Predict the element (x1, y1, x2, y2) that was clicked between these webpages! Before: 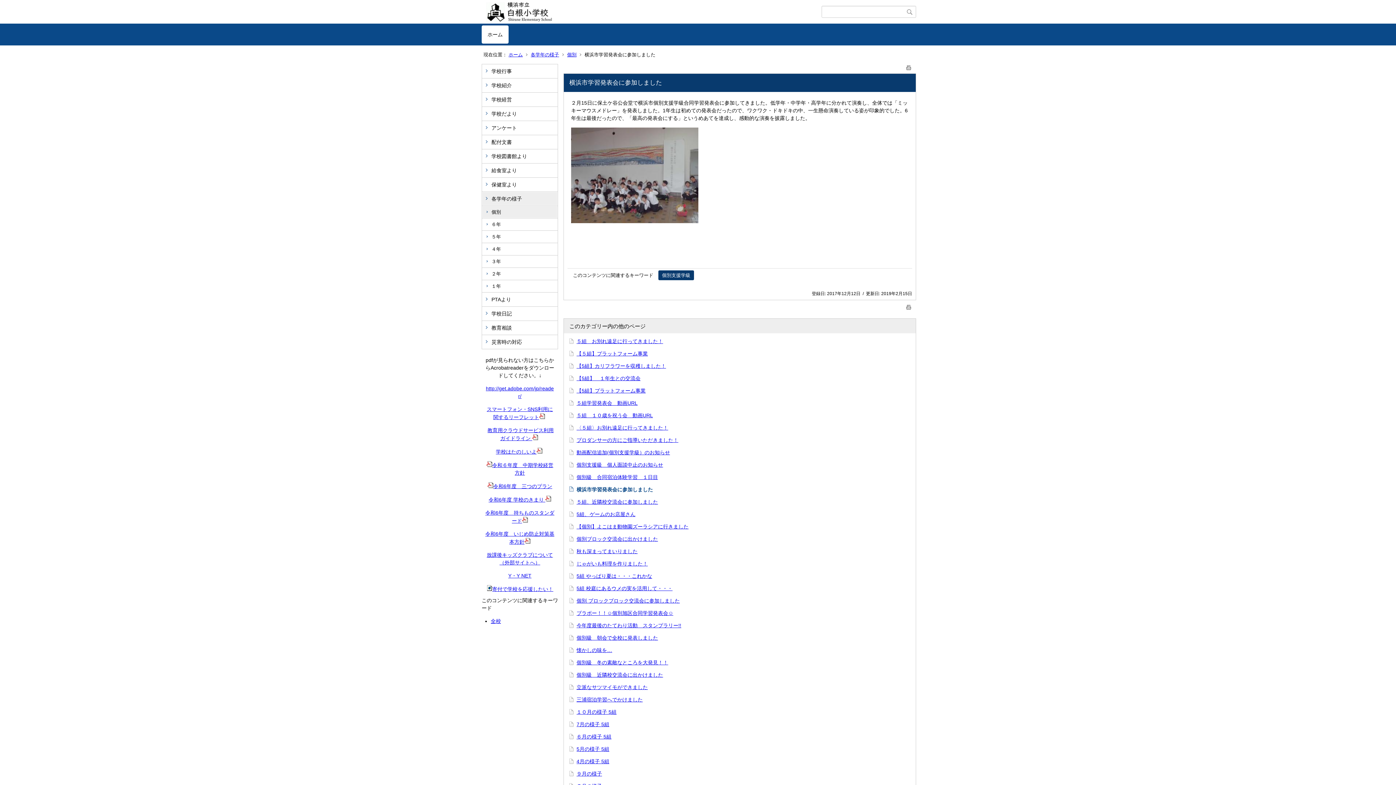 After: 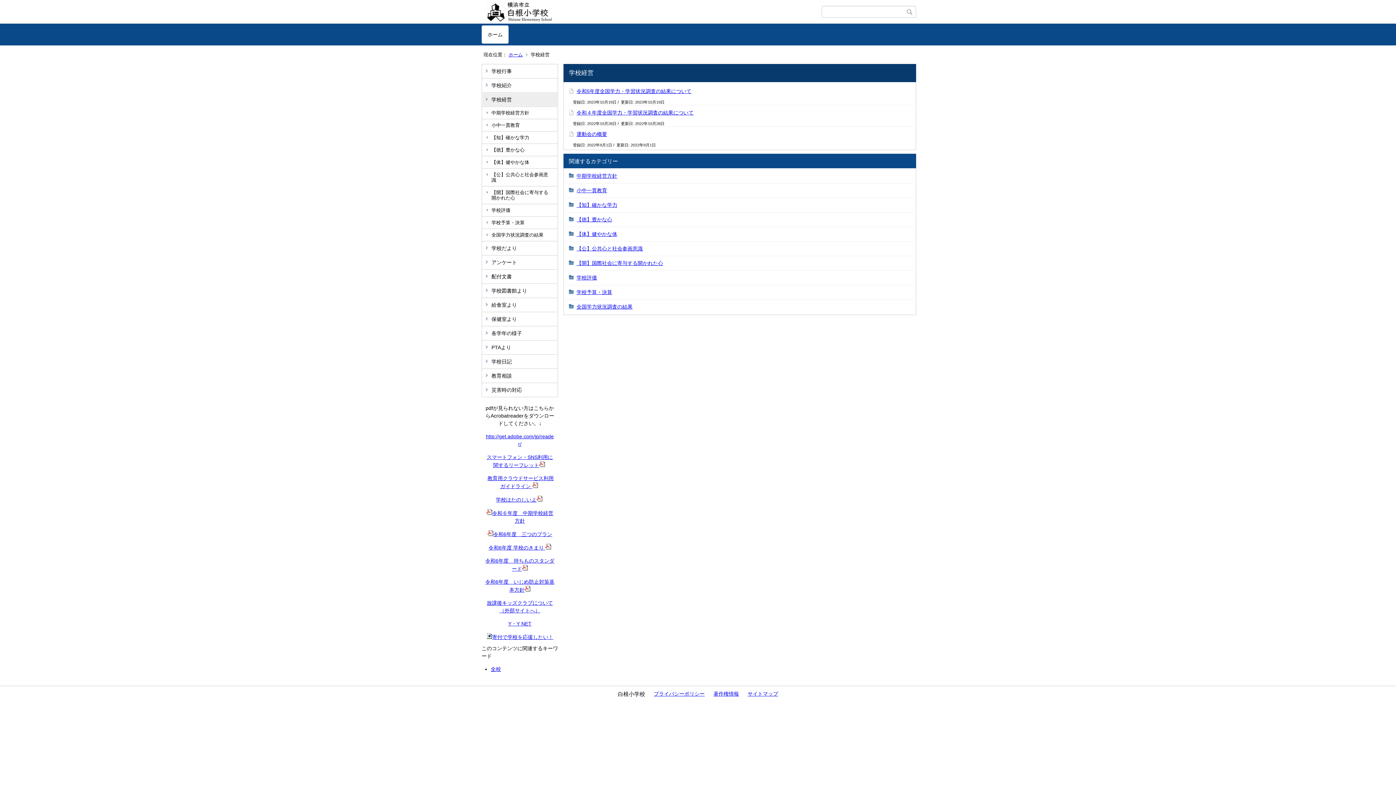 Action: bbox: (482, 92, 557, 106) label: 学校経営